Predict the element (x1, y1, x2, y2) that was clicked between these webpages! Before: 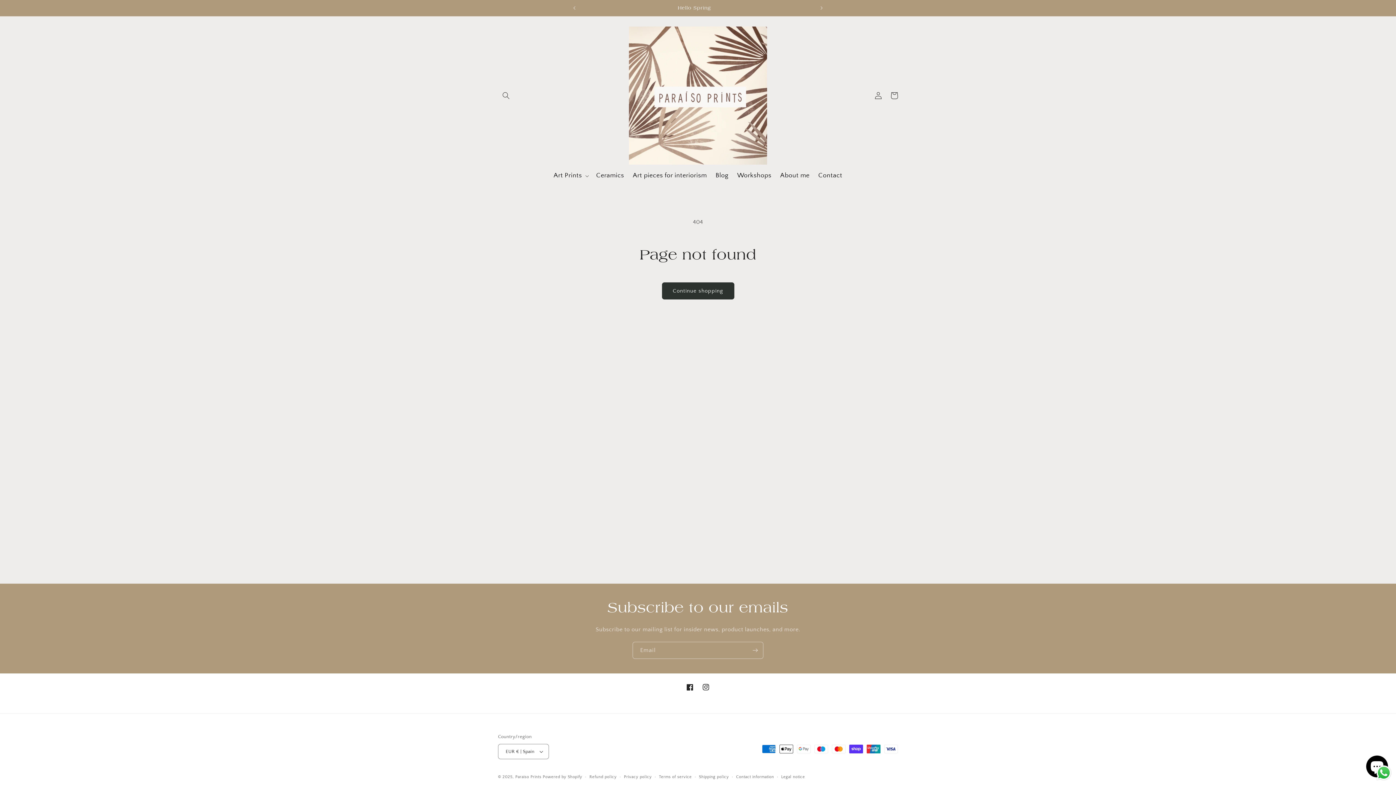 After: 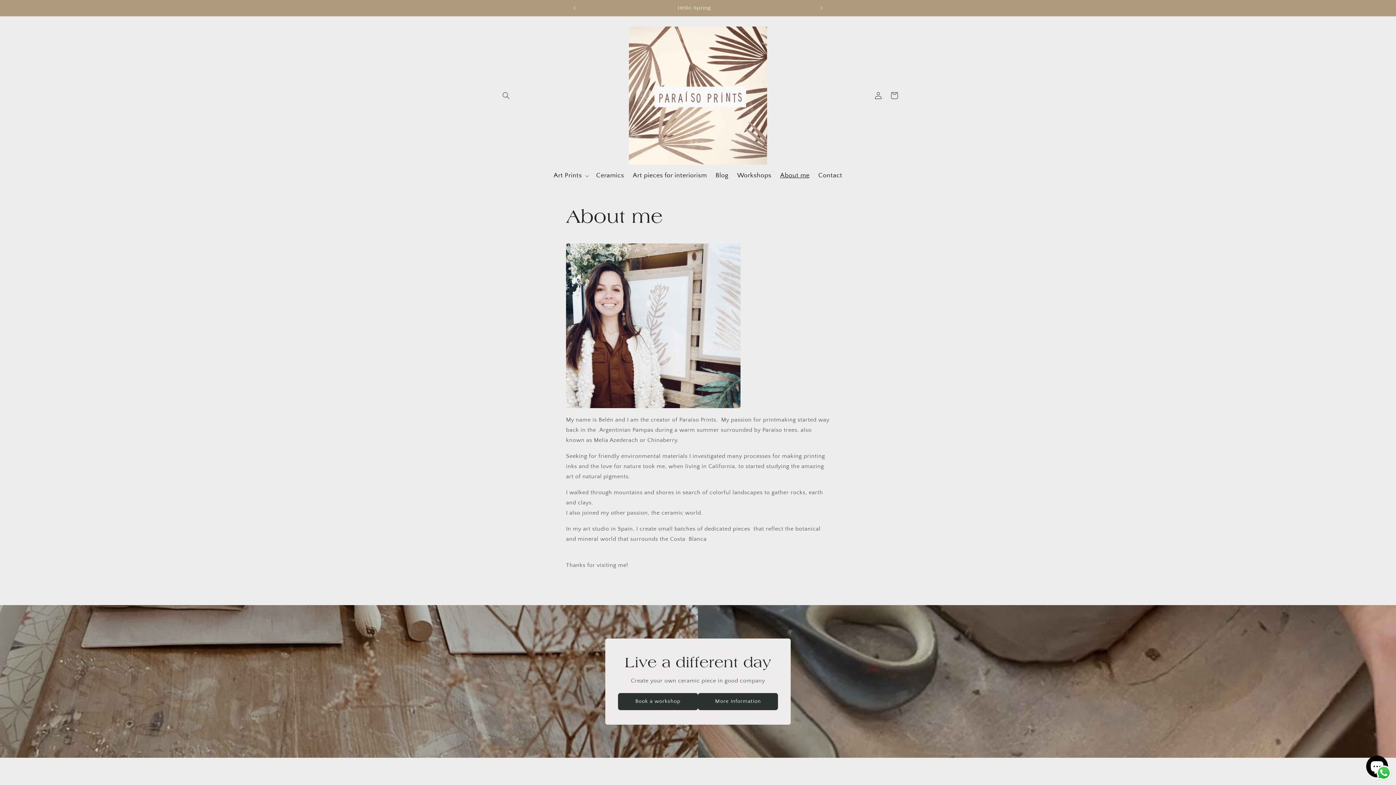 Action: label: About me bbox: (776, 167, 814, 184)